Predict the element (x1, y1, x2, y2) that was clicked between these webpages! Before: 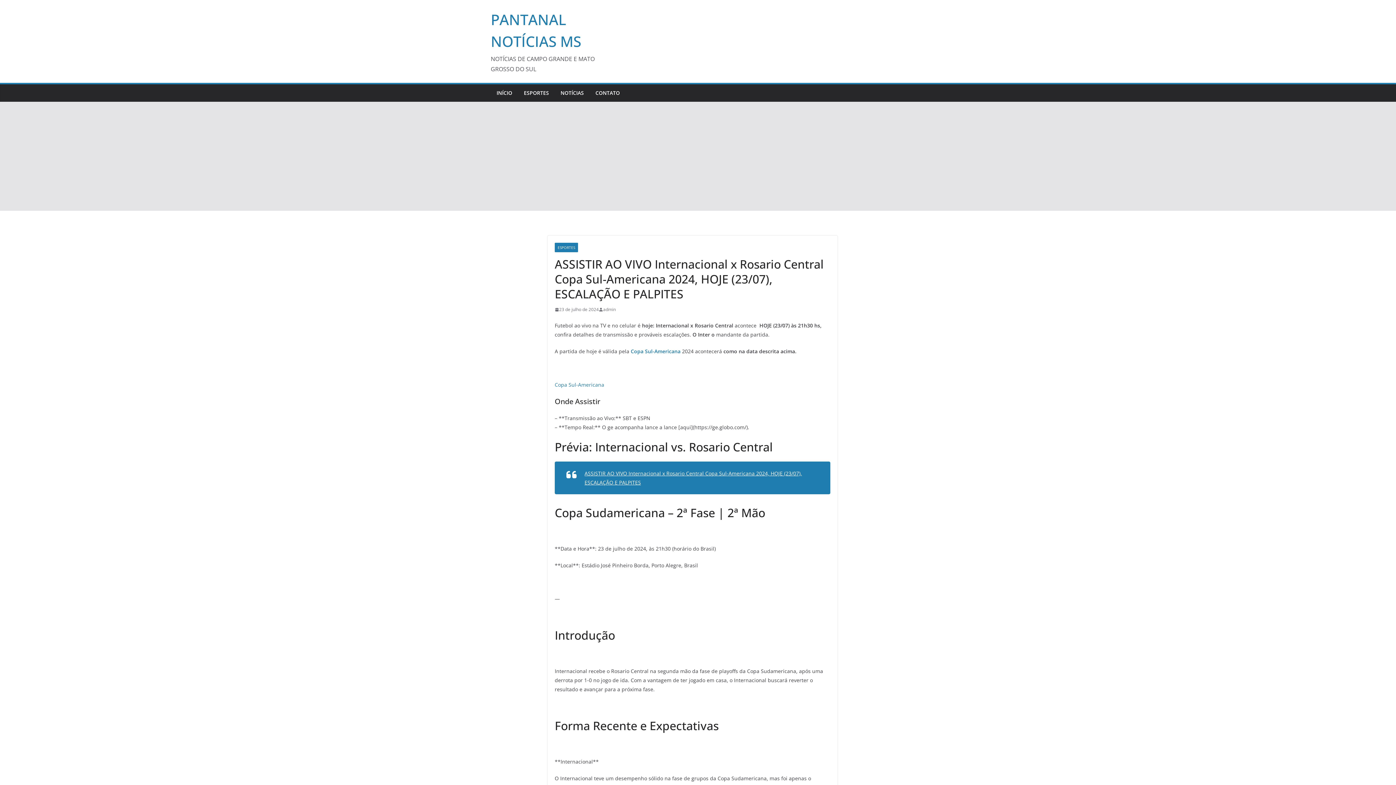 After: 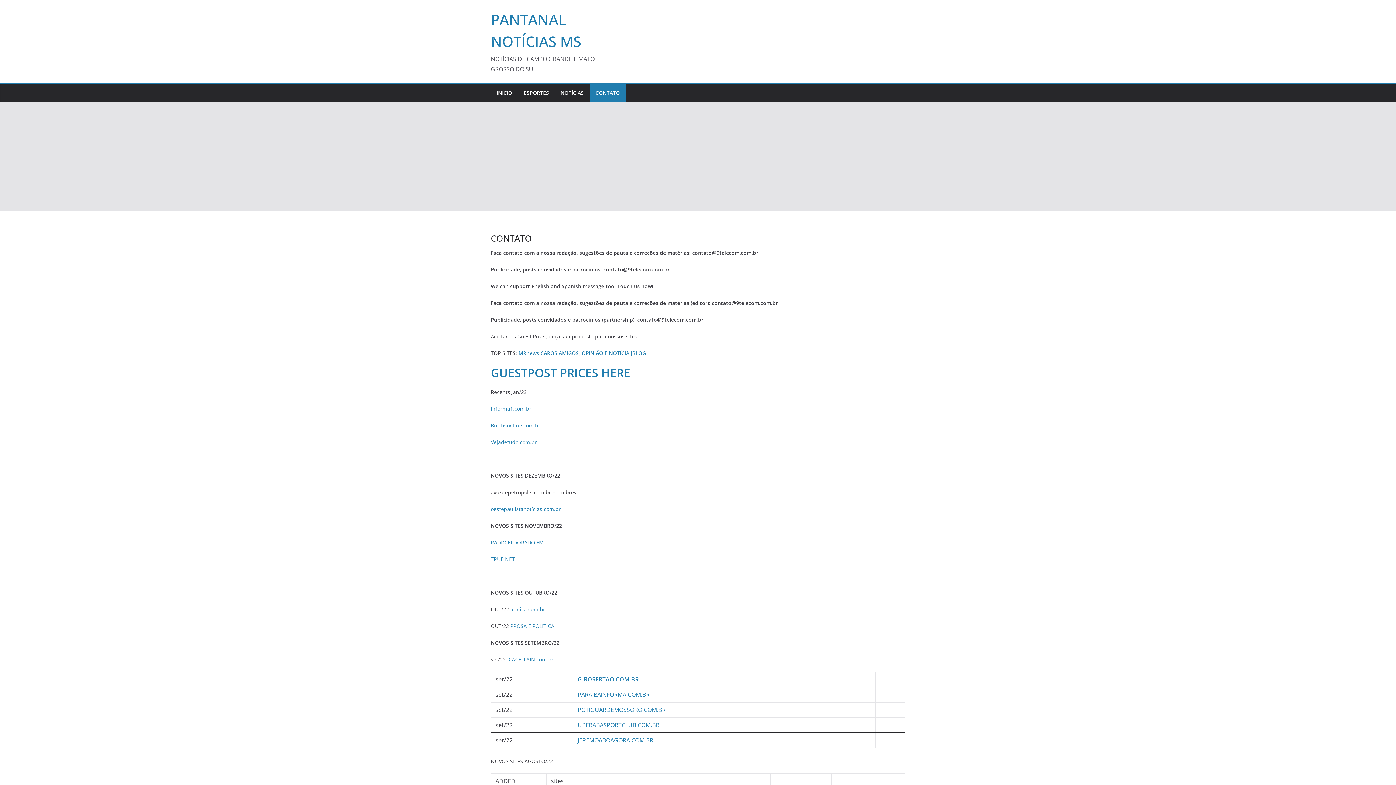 Action: bbox: (595, 88, 620, 98) label: CONTATO